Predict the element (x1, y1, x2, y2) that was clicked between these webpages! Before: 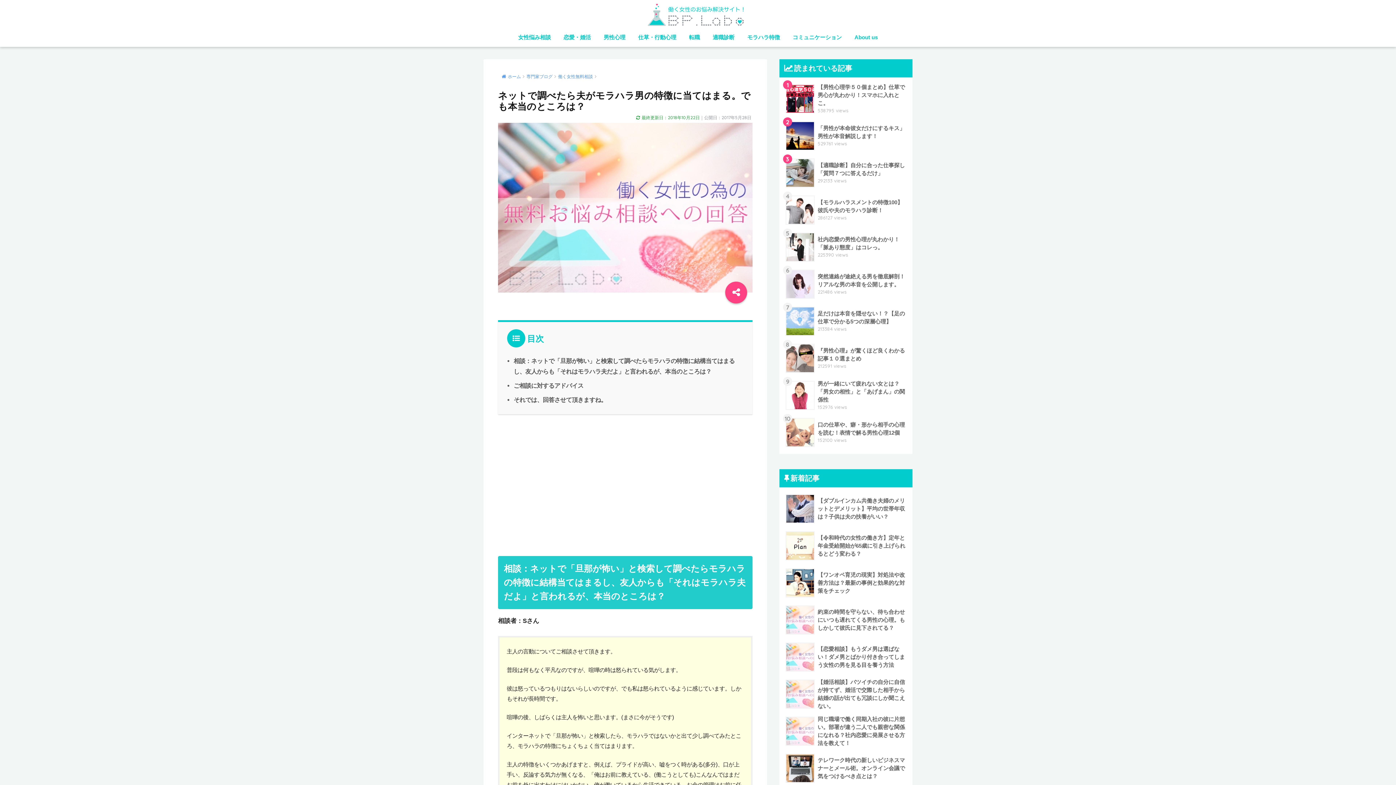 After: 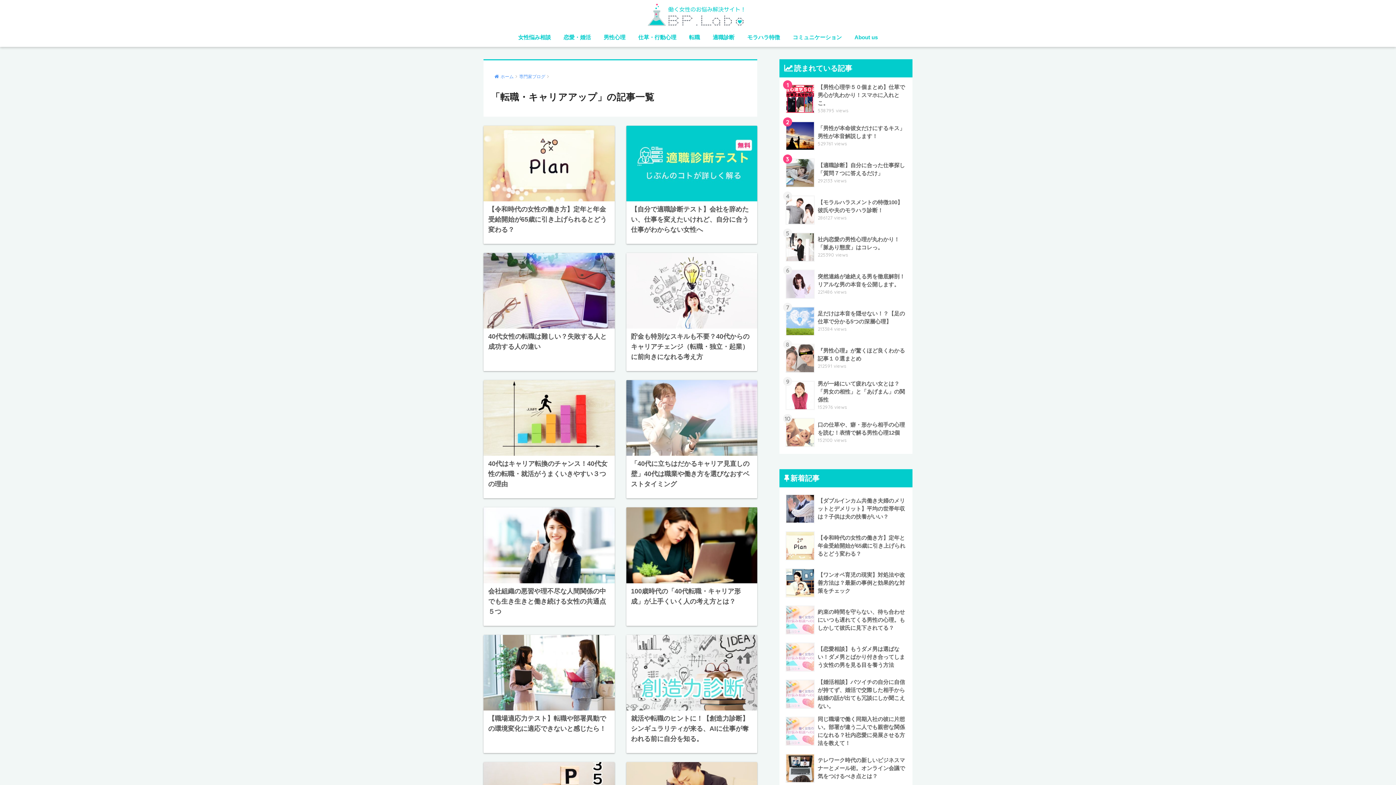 Action: label: 転職 bbox: (683, 29, 705, 46)